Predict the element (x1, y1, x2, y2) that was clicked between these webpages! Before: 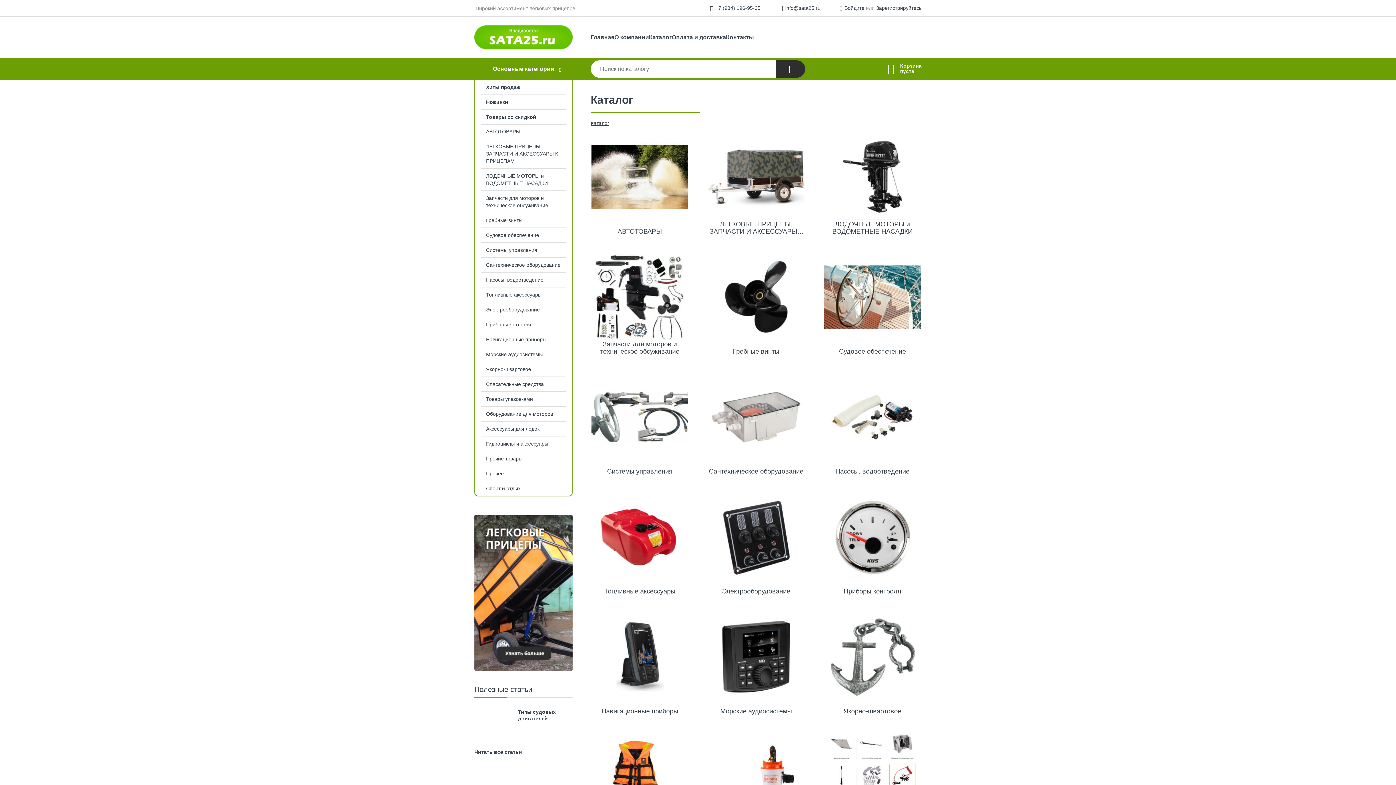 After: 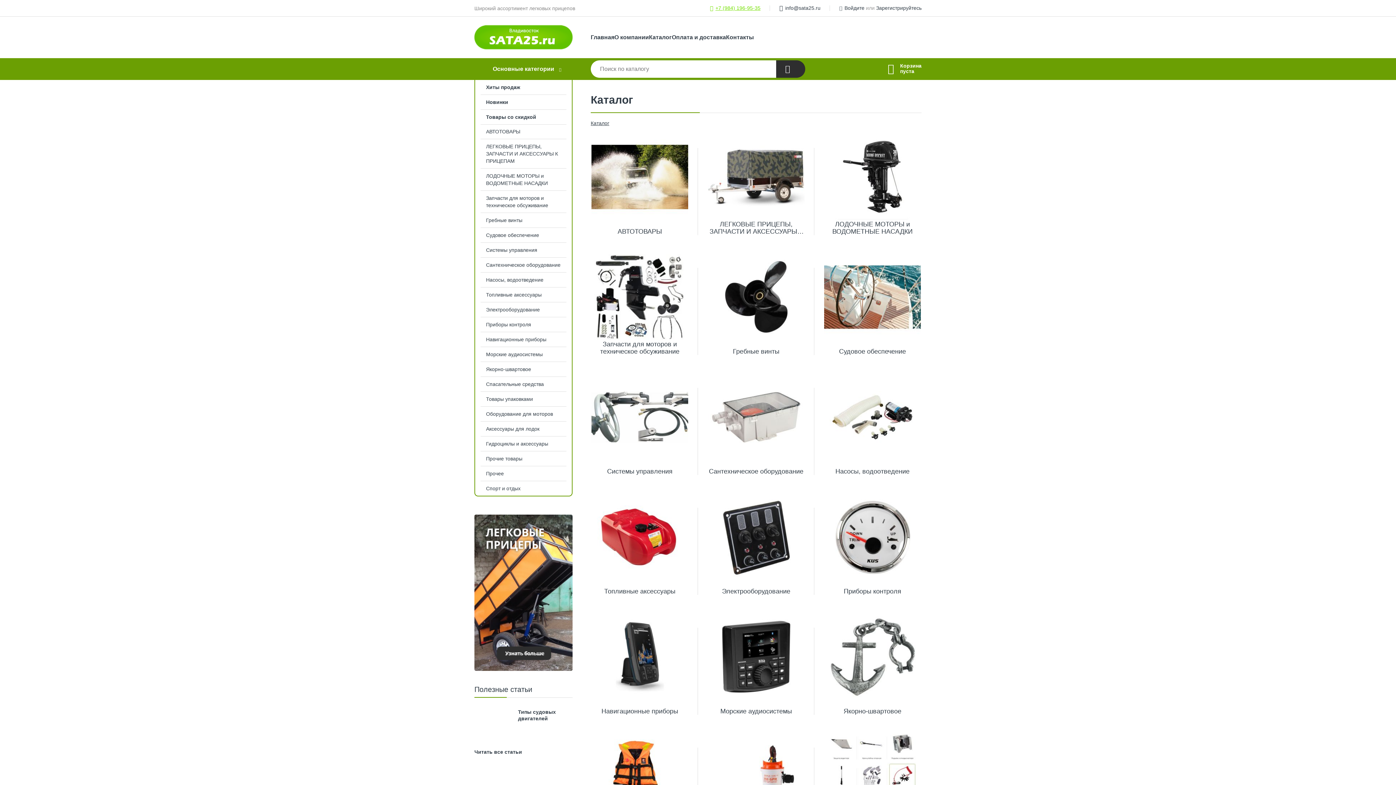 Action: bbox: (715, 5, 760, 10) label: +7 (984) 196-95-35